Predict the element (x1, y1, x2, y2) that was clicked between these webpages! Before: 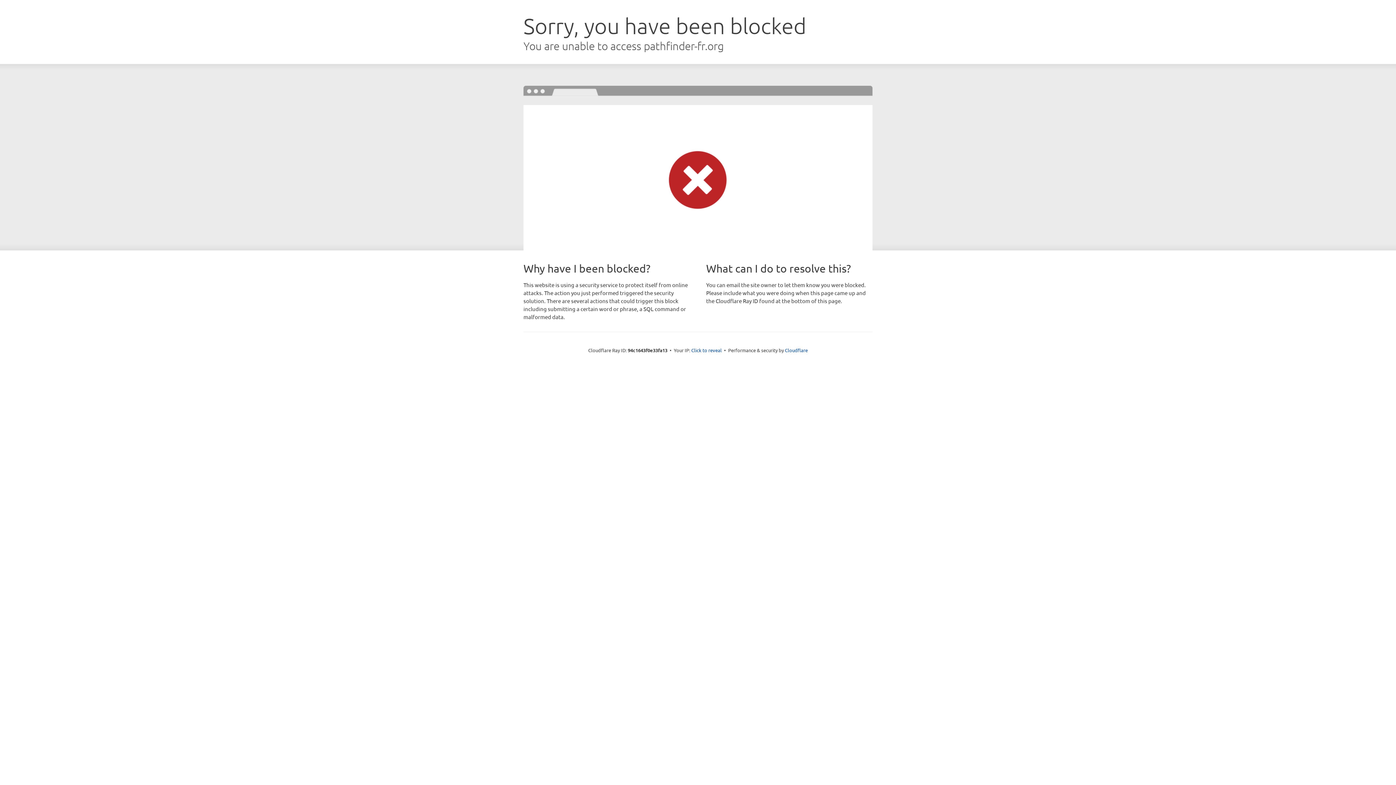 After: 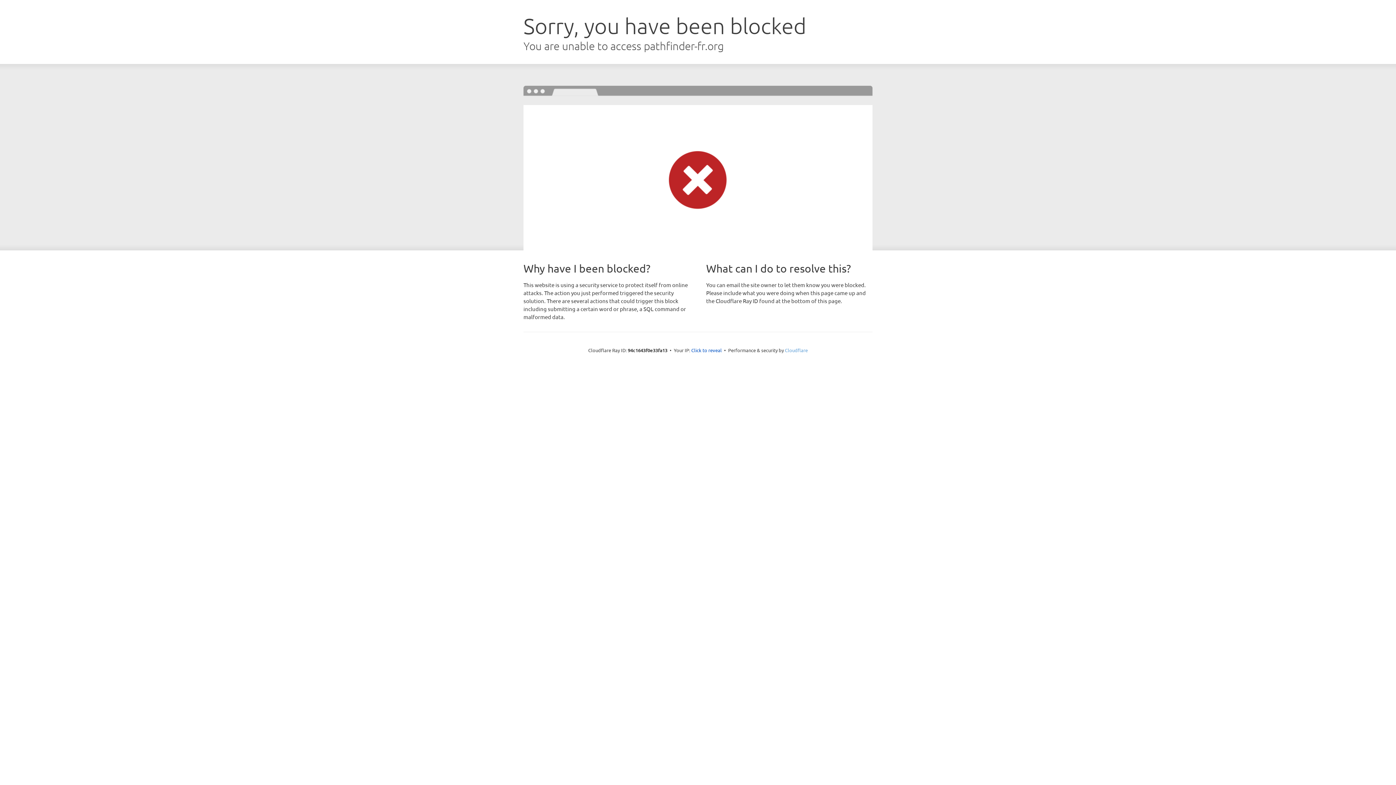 Action: label: Cloudflare bbox: (785, 347, 808, 353)